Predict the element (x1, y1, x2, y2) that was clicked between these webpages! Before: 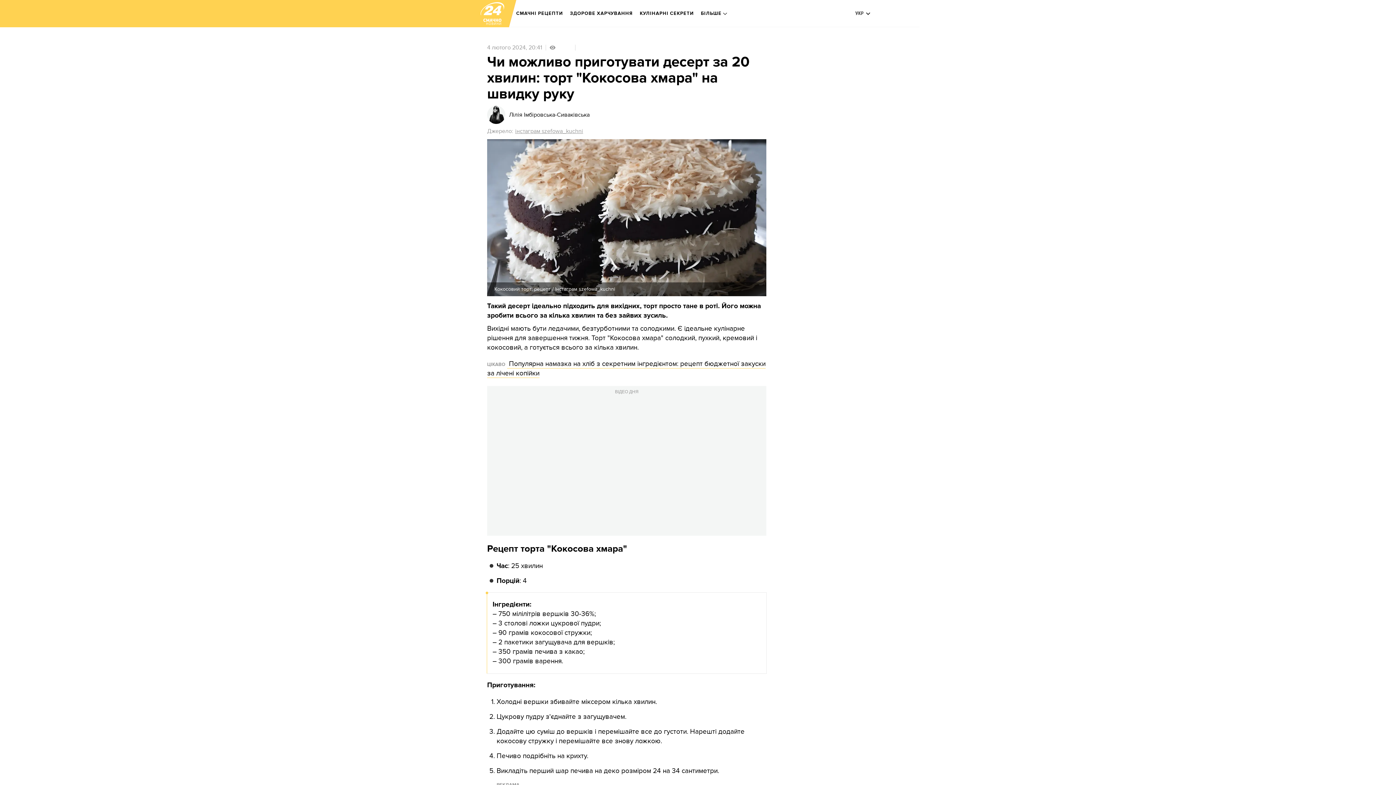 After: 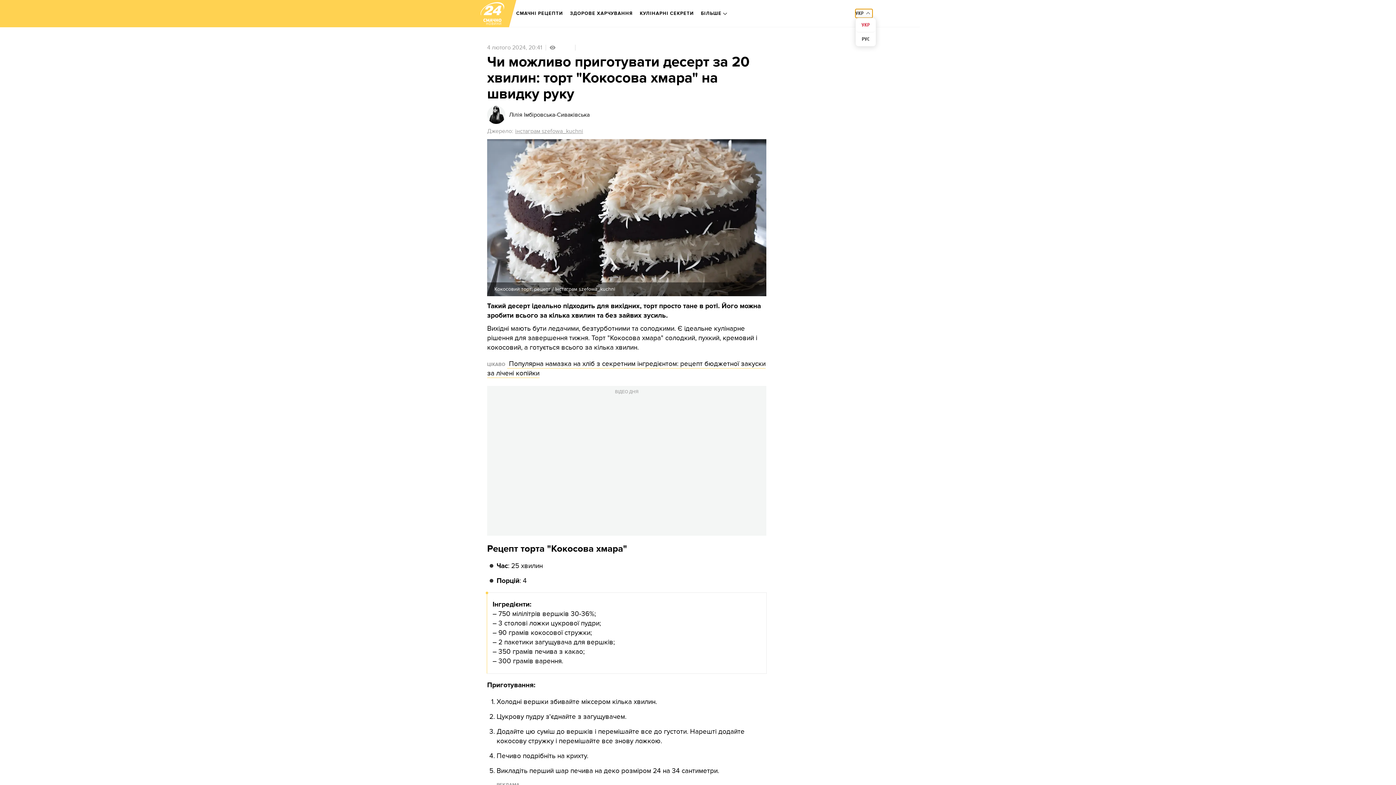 Action: bbox: (855, 9, 872, 17) label: УКР